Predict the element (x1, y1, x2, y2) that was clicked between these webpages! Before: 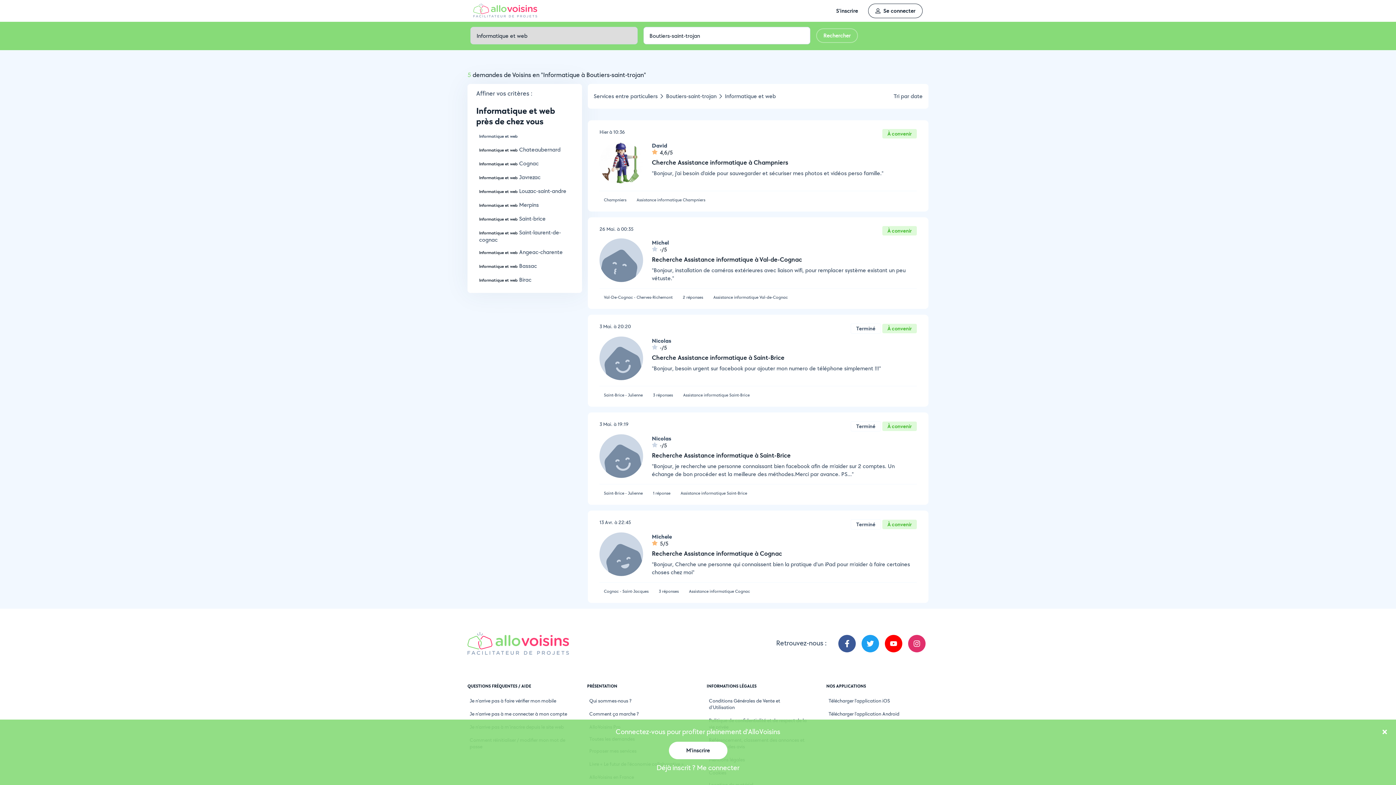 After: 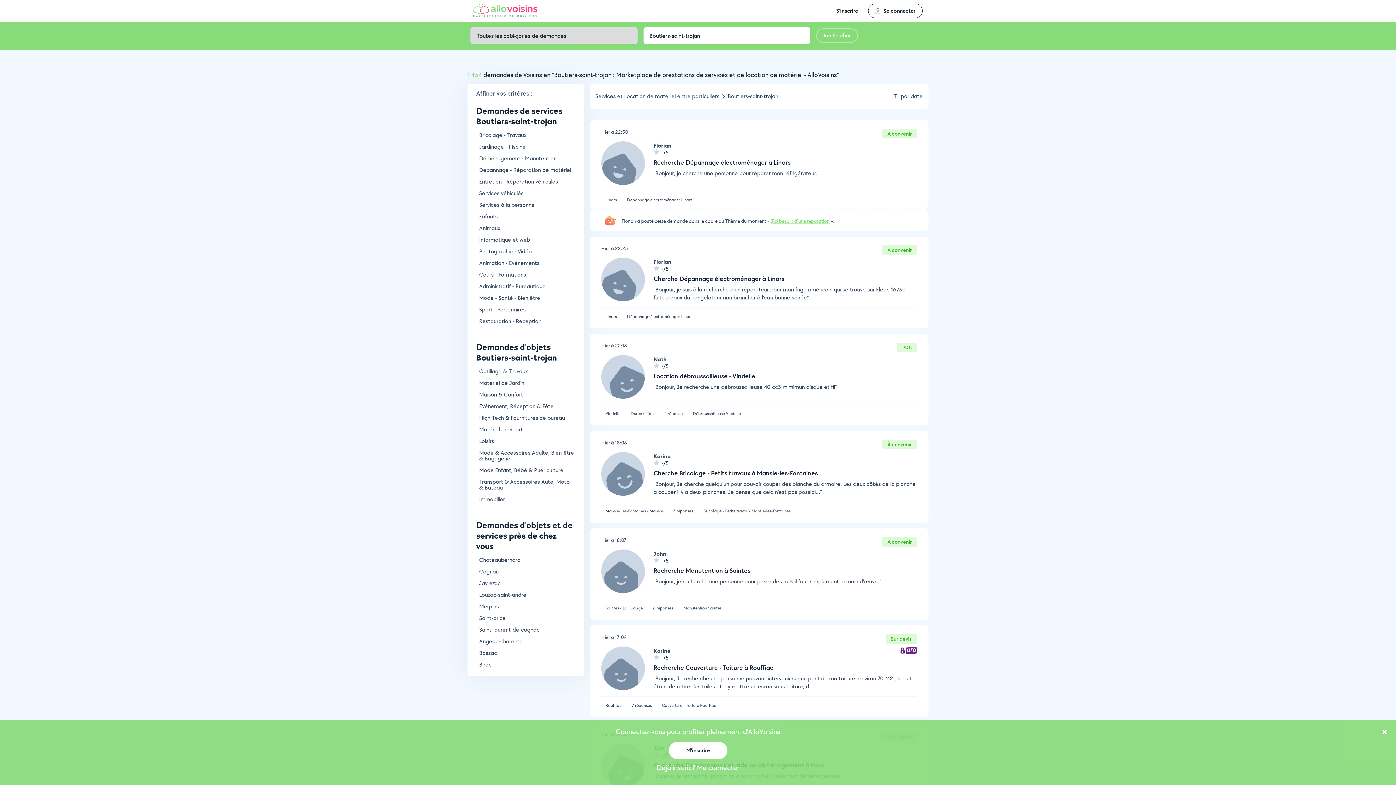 Action: bbox: (666, 92, 716, 100) label: Boutiers-saint-trojan